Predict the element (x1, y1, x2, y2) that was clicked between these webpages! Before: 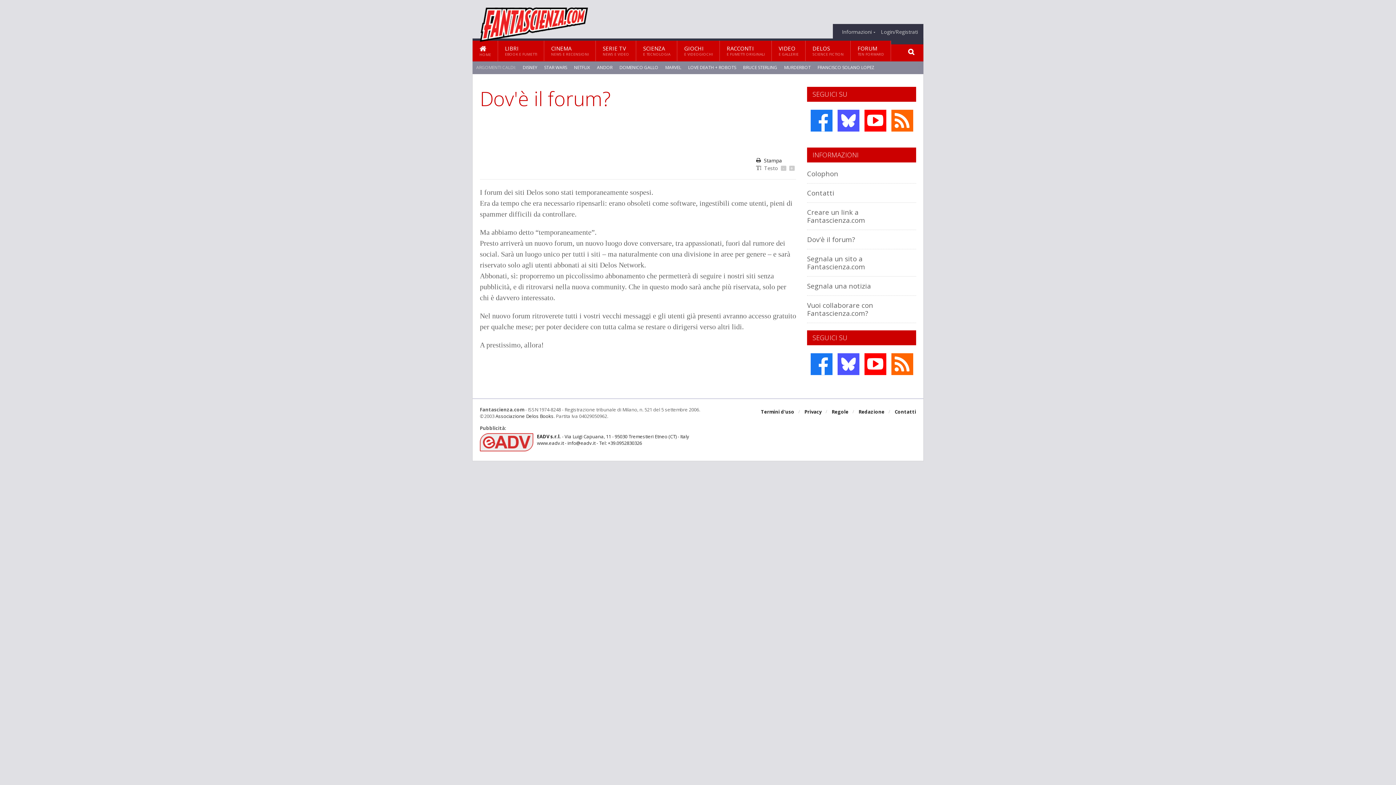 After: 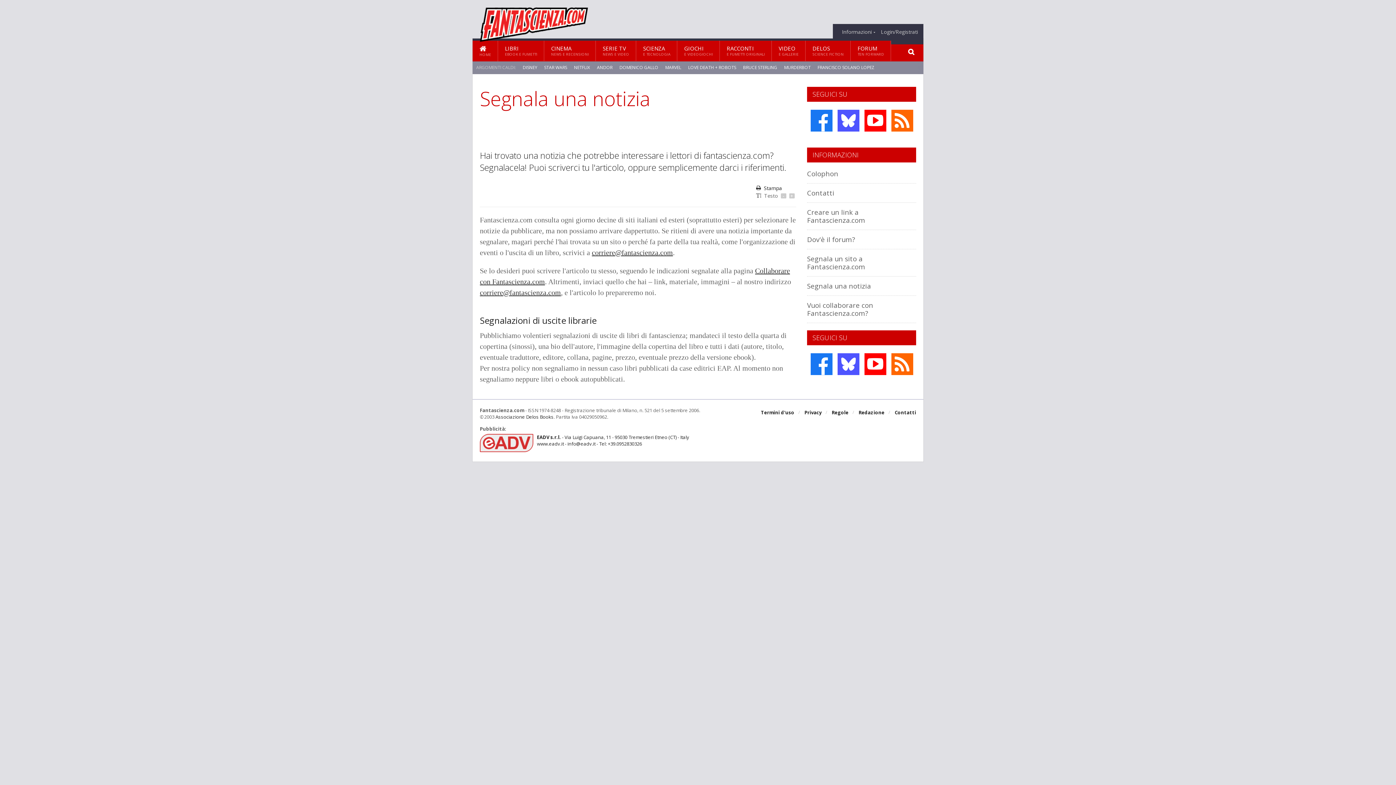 Action: bbox: (807, 281, 871, 290) label: Segnala una notizia